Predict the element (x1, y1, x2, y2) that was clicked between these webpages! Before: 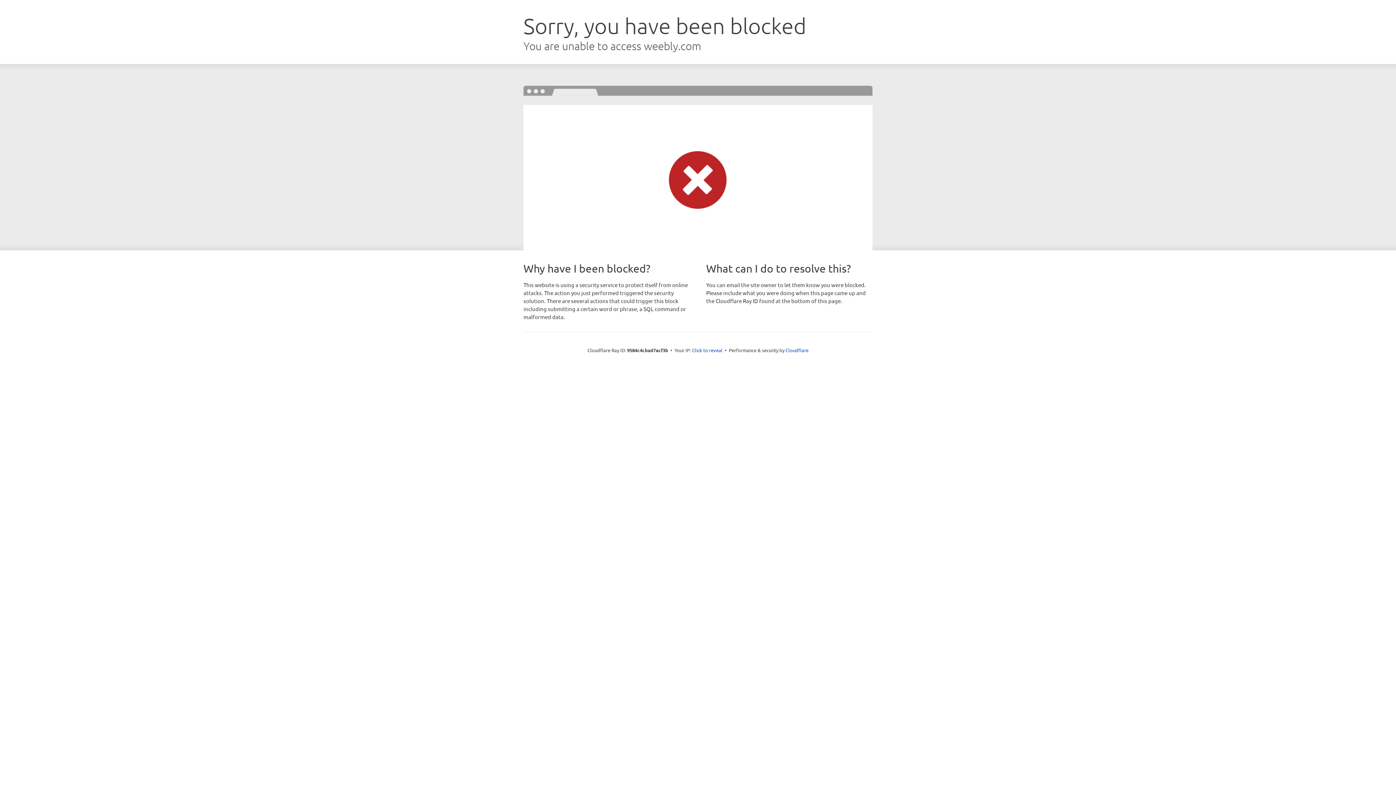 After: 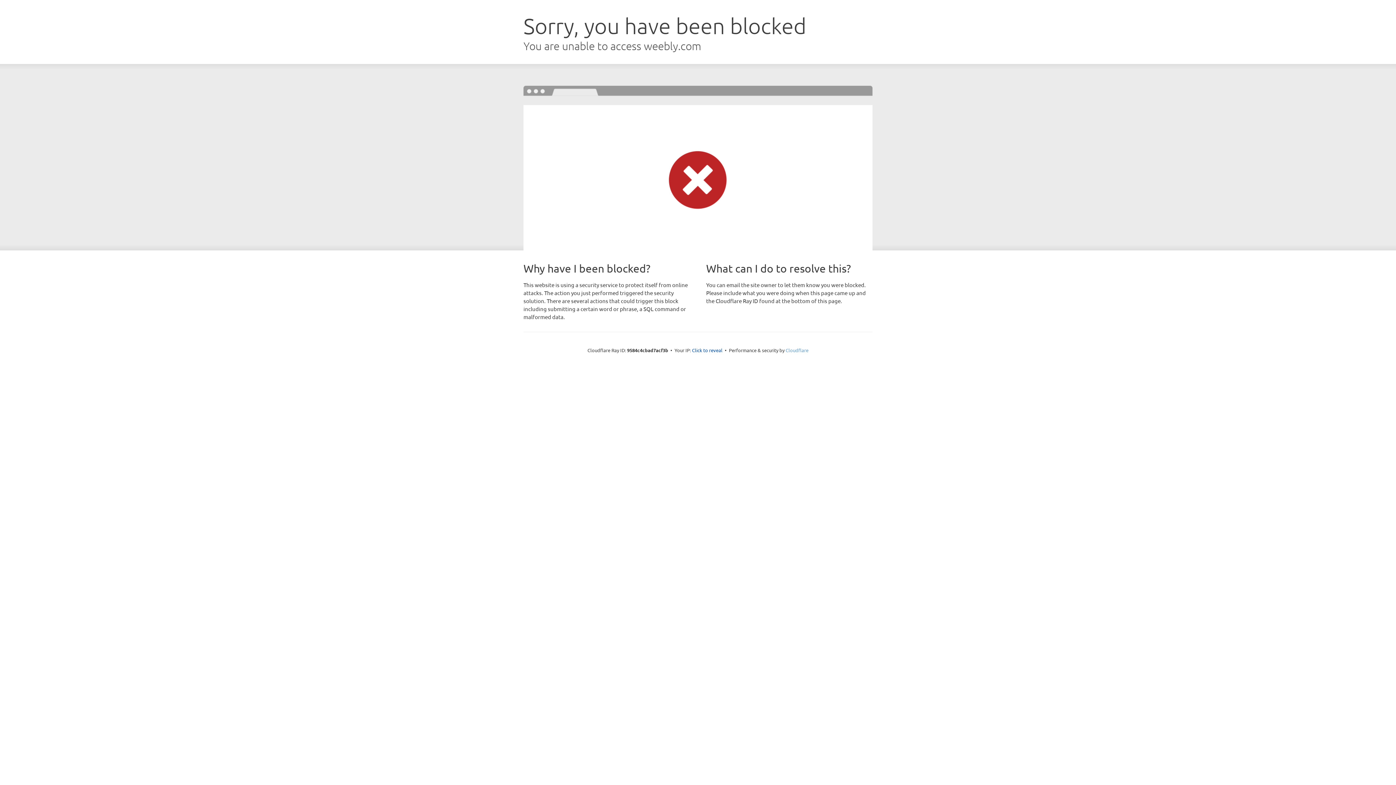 Action: bbox: (785, 347, 808, 353) label: Cloudflare